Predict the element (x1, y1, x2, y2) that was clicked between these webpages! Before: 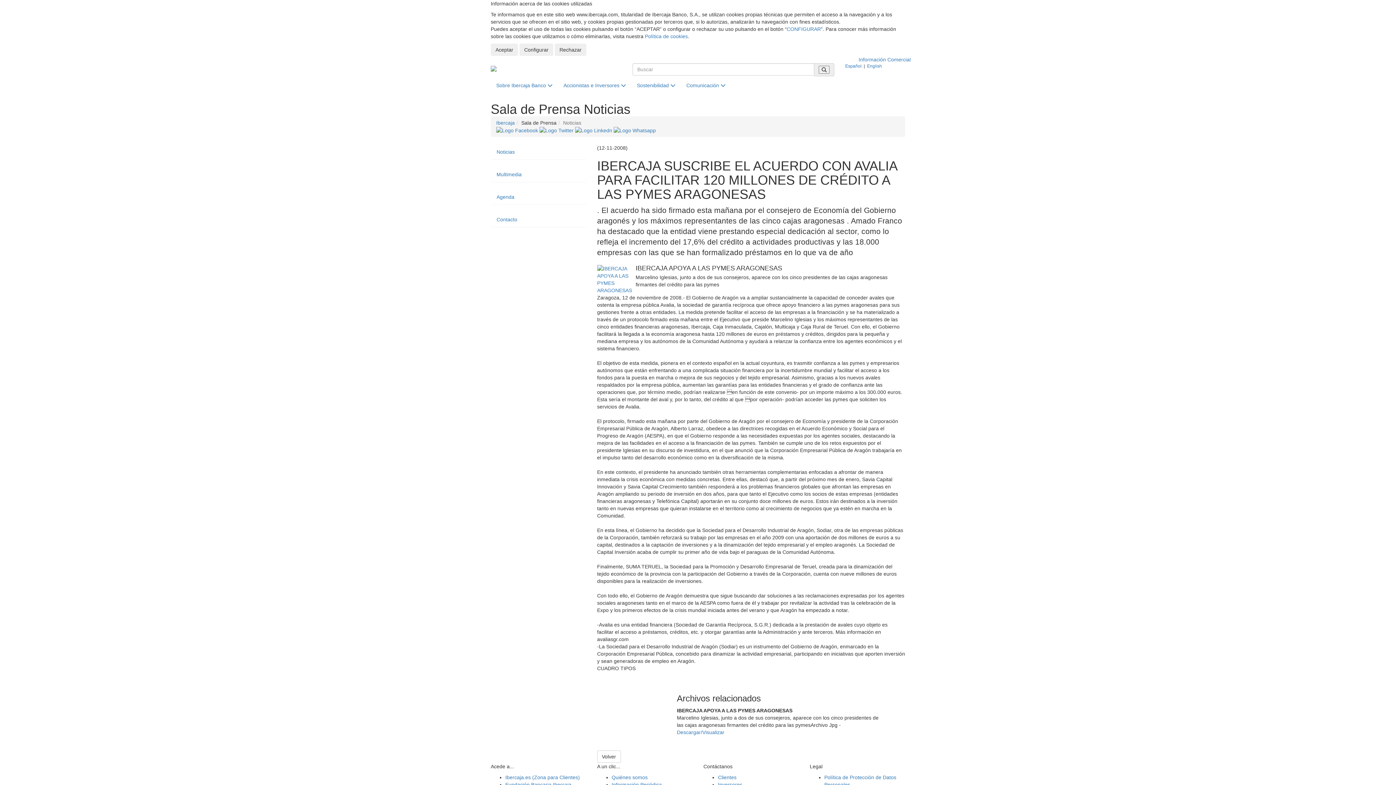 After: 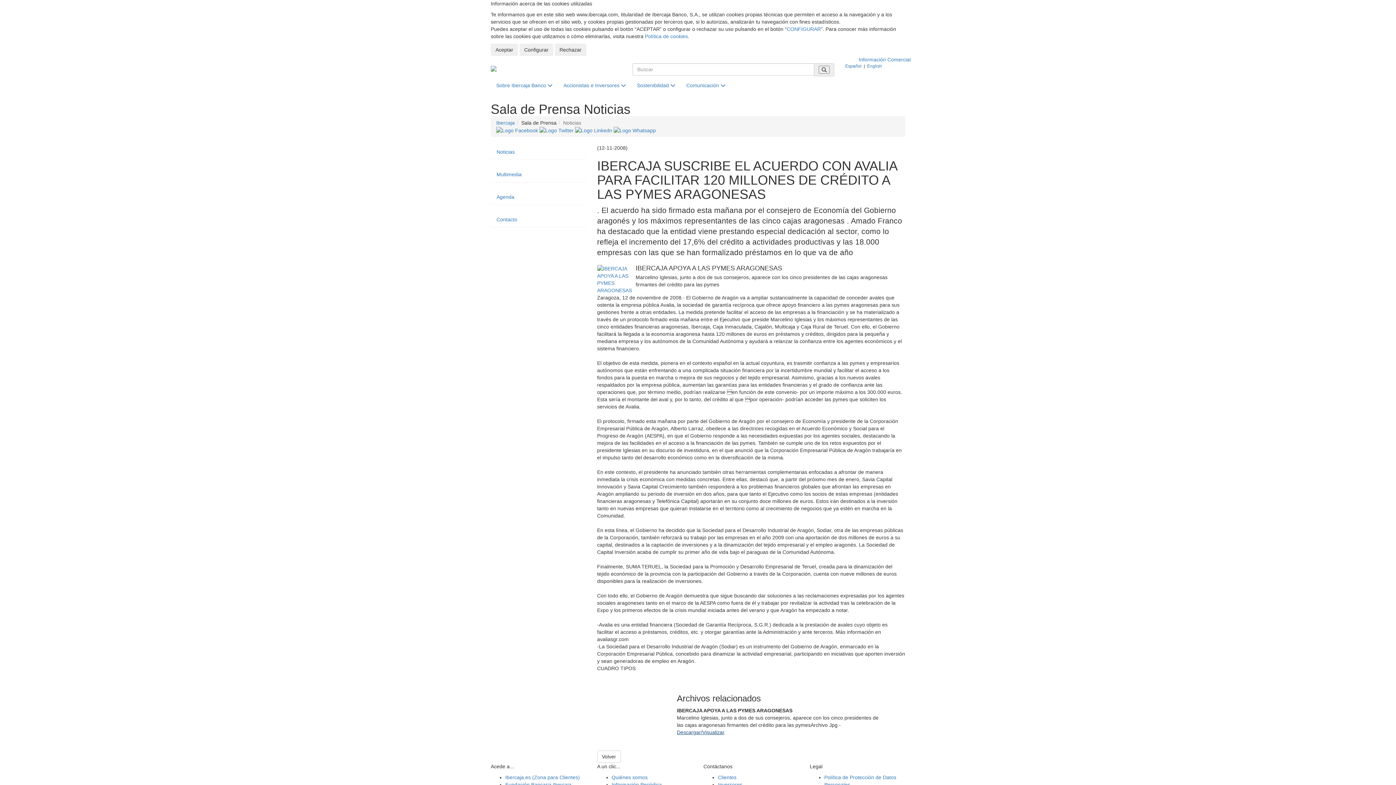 Action: label: Descargar/Visualizar bbox: (677, 729, 724, 735)